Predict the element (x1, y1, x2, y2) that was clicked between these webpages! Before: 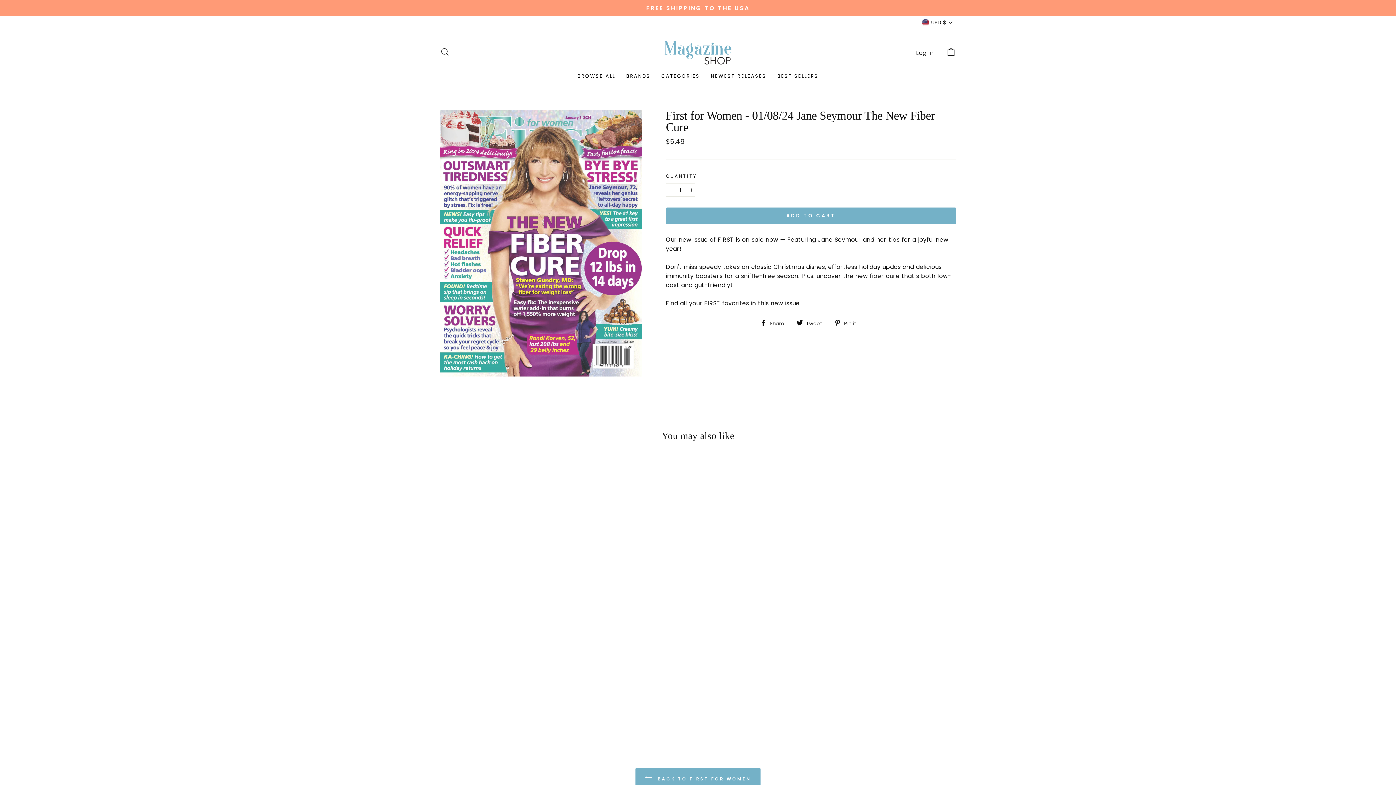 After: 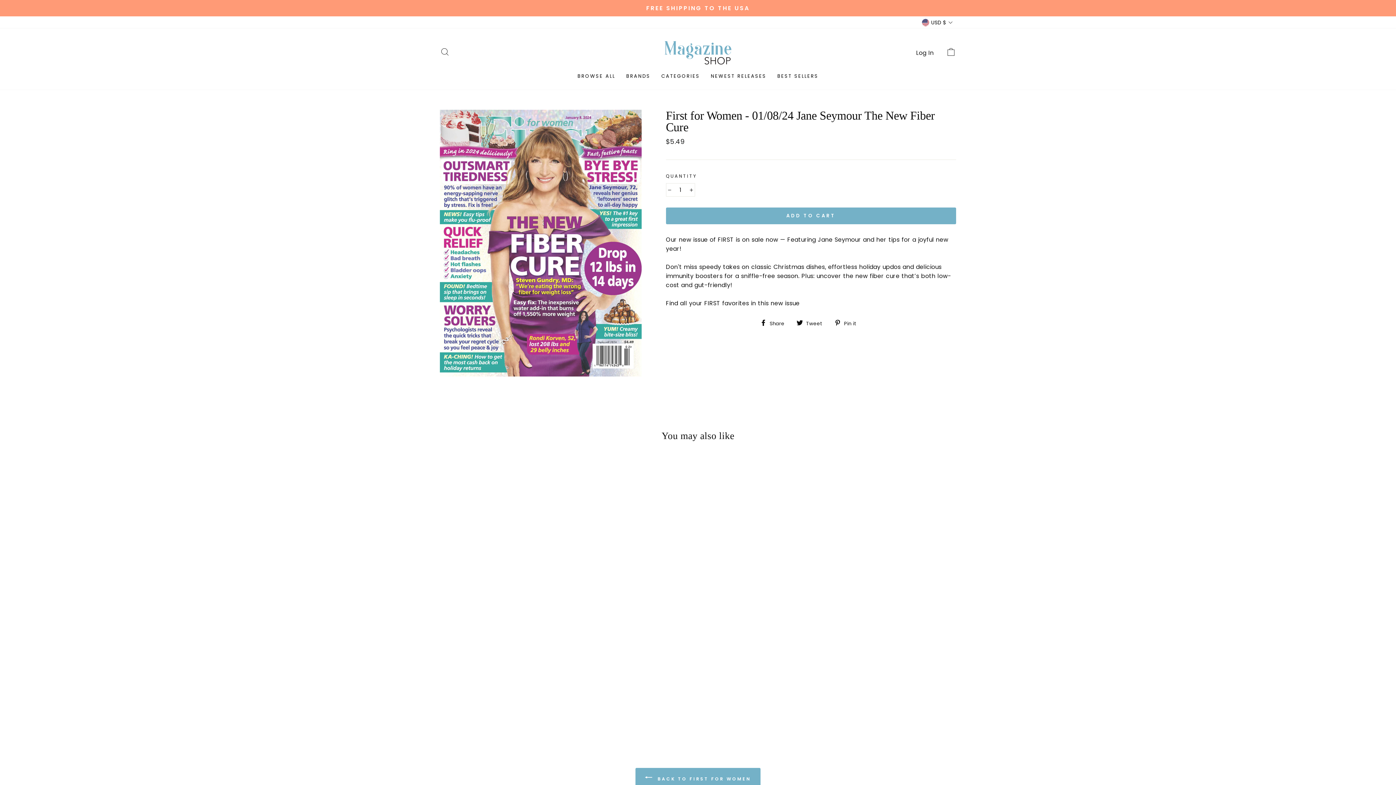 Action: bbox: (760, 318, 790, 328) label:  Share
Share on Facebook